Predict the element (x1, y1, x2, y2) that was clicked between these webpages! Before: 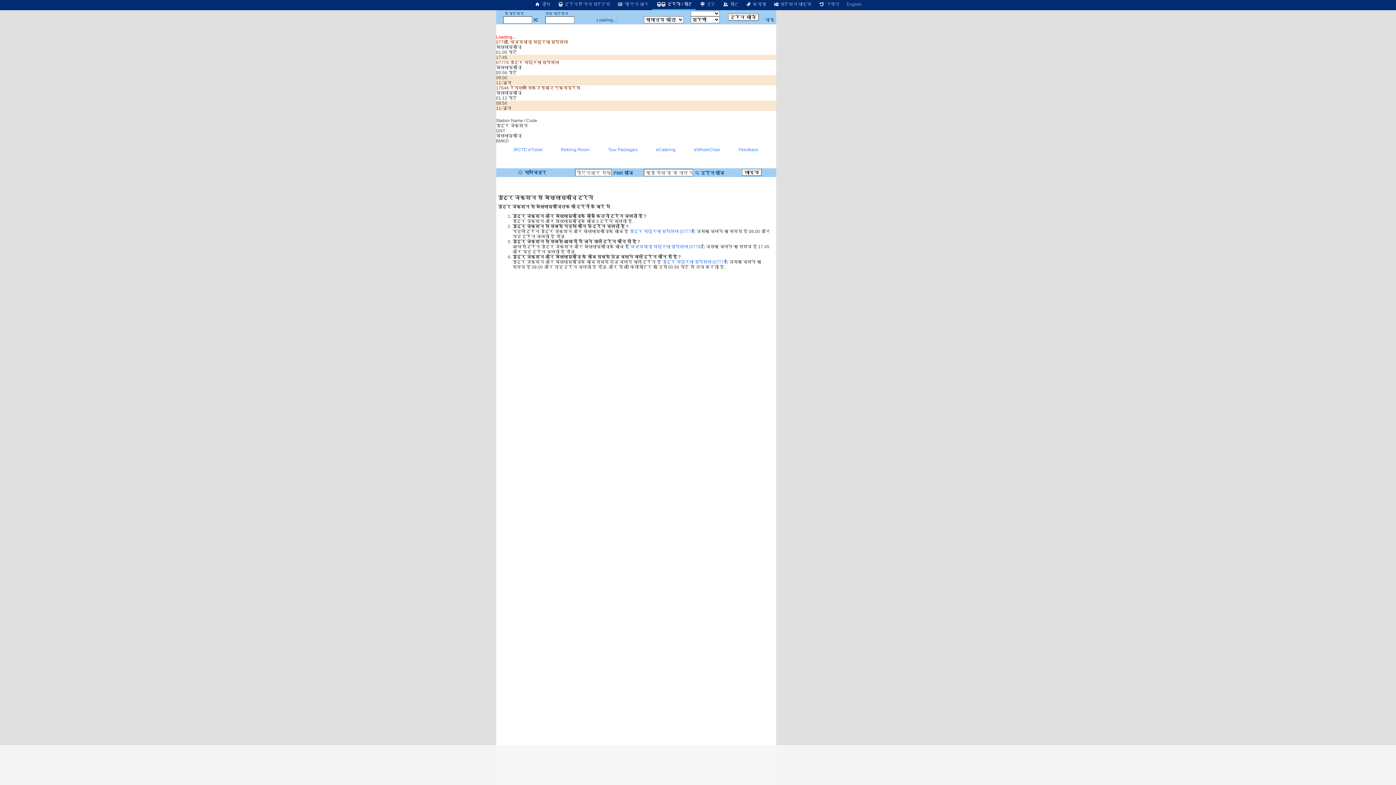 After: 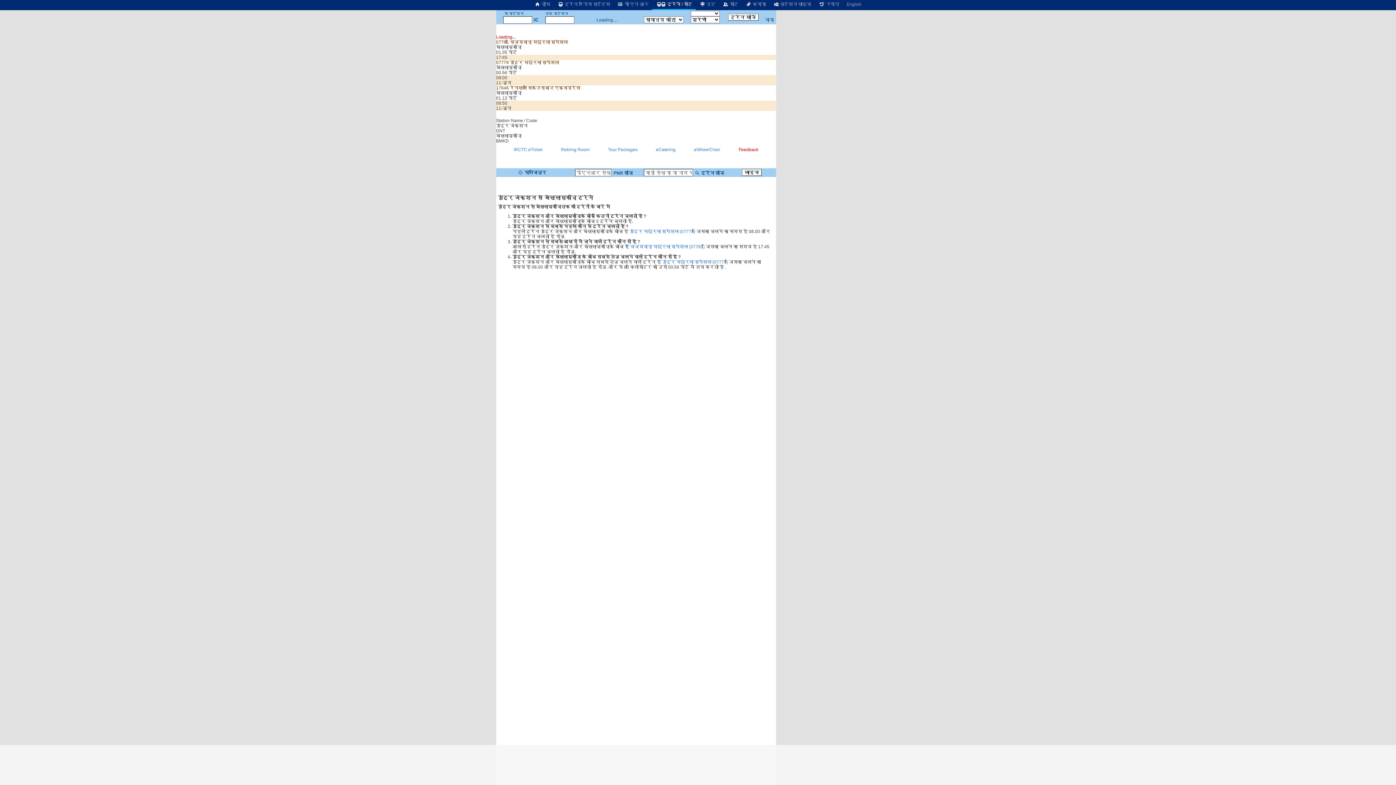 Action: bbox: (738, 147, 758, 152) label: Feedback